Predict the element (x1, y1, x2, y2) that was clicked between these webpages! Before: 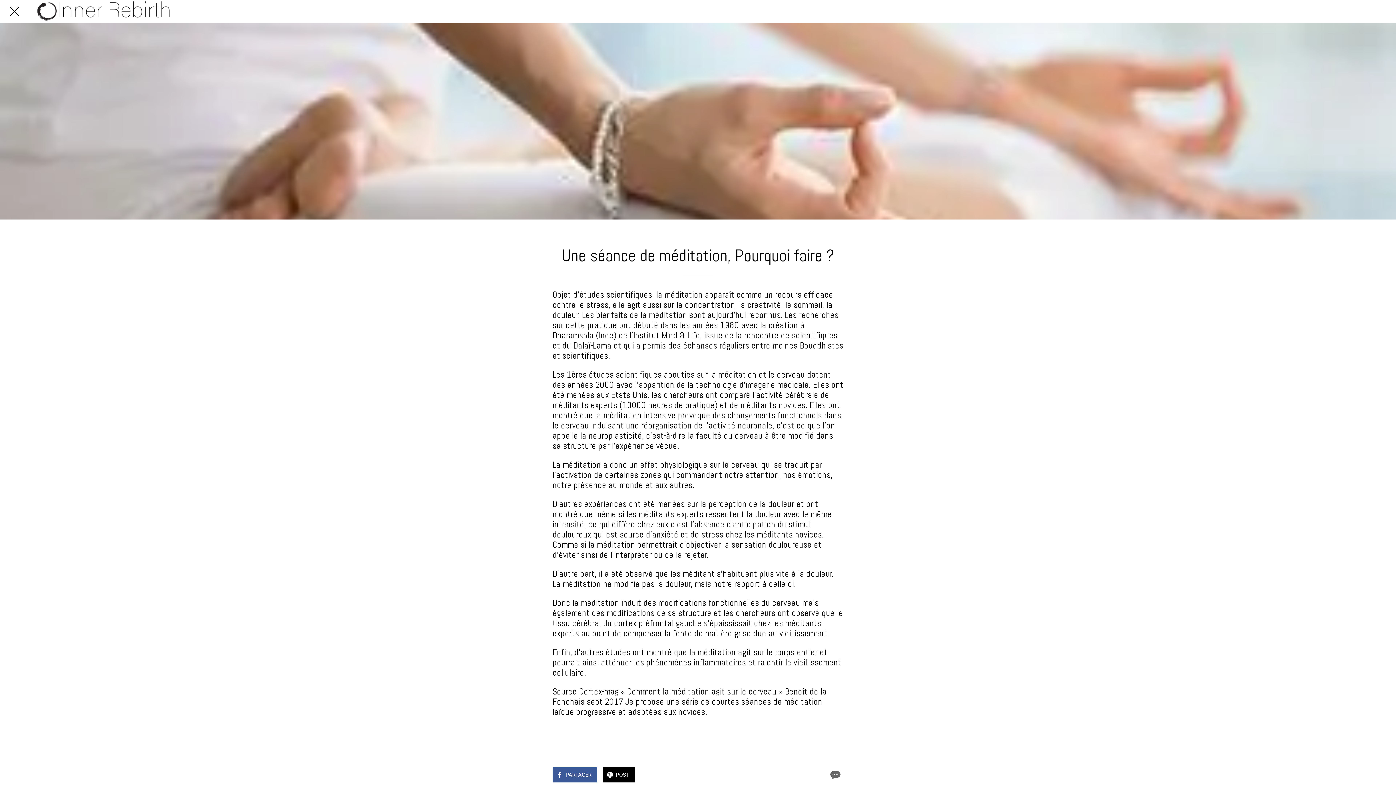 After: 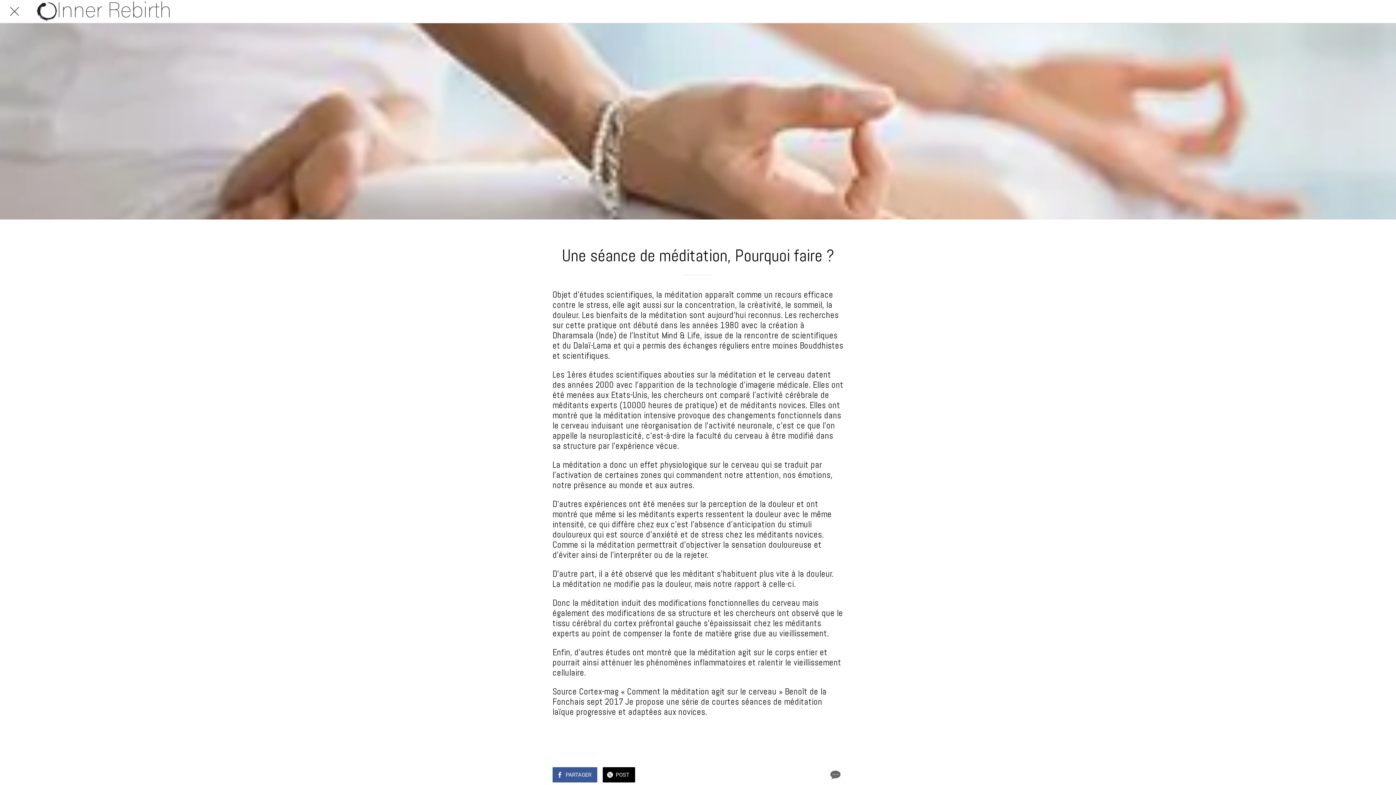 Action: label: PARTAGER bbox: (552, 767, 597, 782)